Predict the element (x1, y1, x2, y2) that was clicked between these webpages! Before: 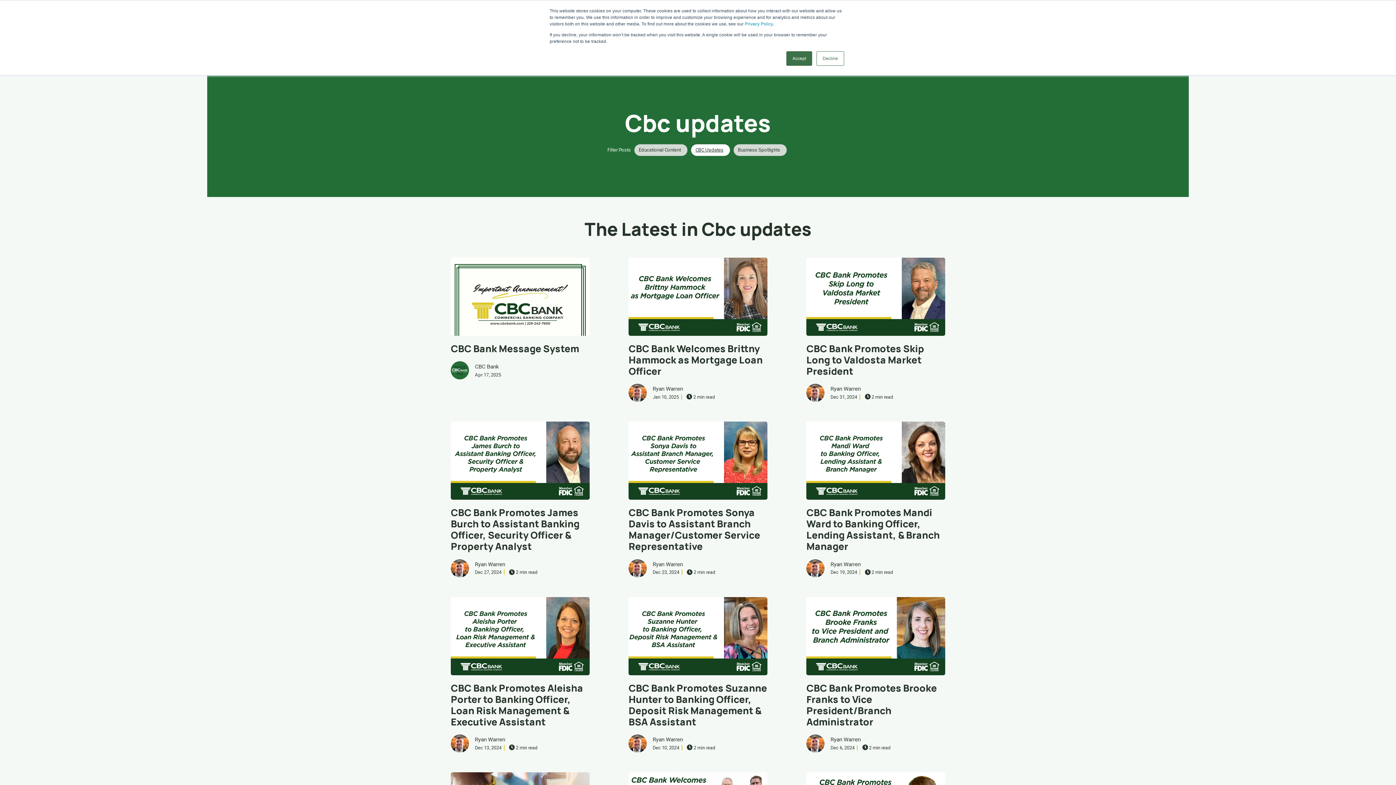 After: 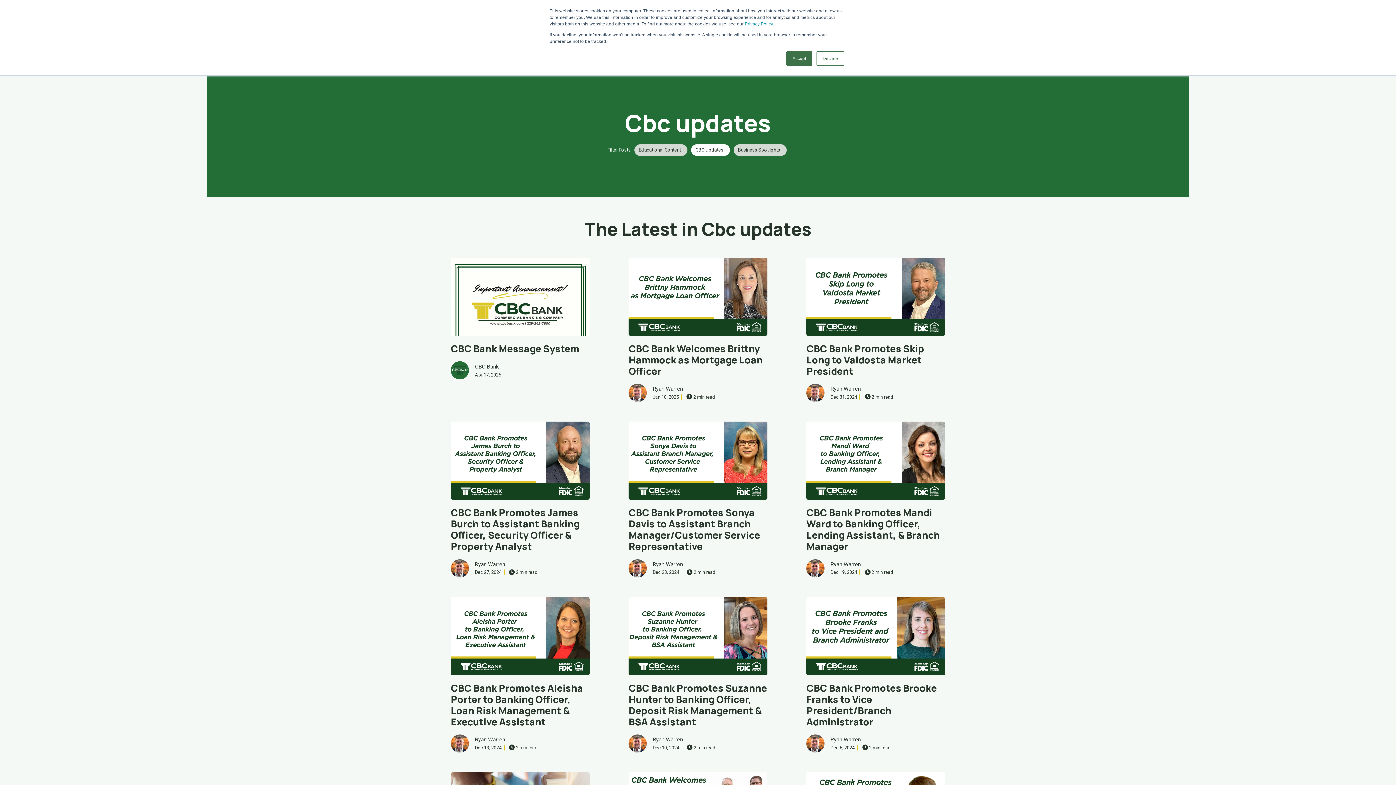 Action: bbox: (691, 144, 730, 156) label: CBC Updates